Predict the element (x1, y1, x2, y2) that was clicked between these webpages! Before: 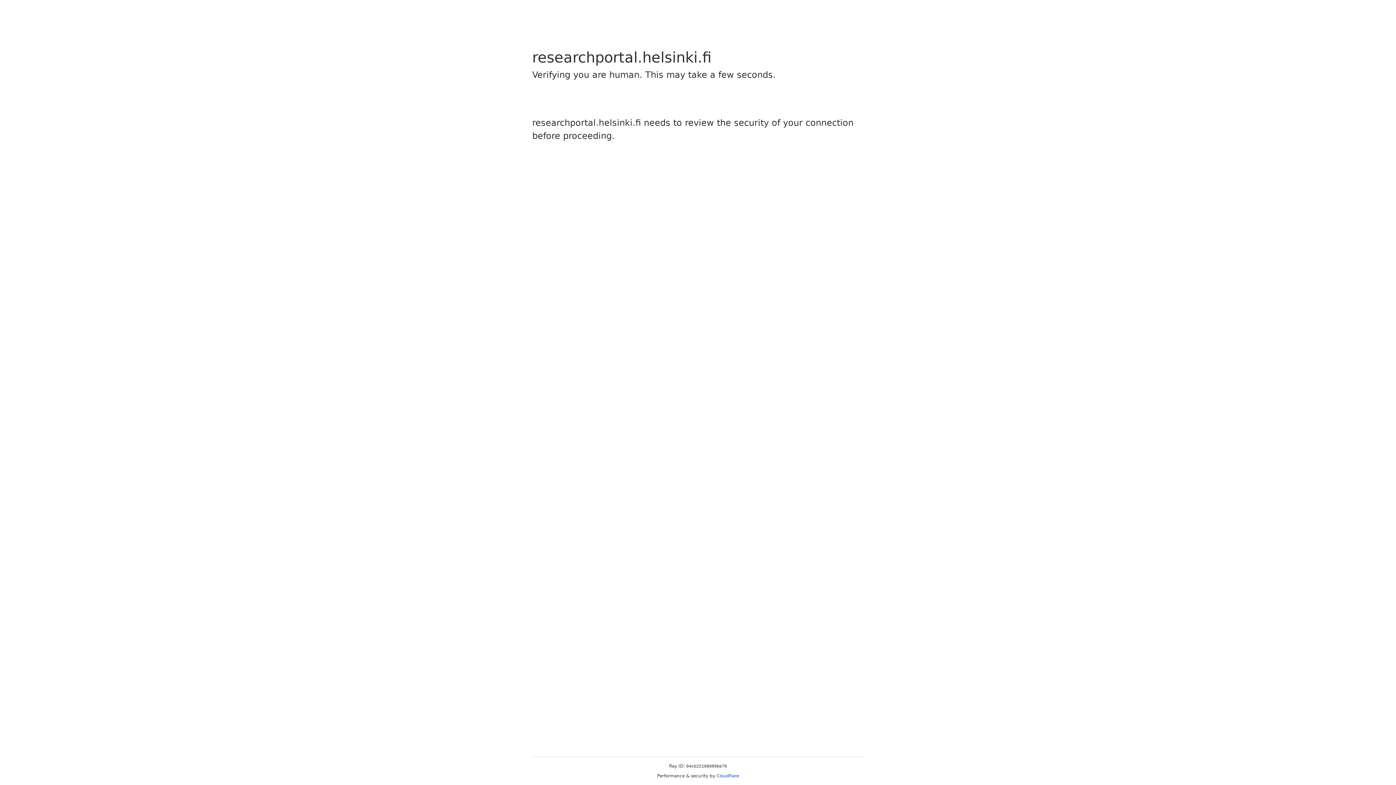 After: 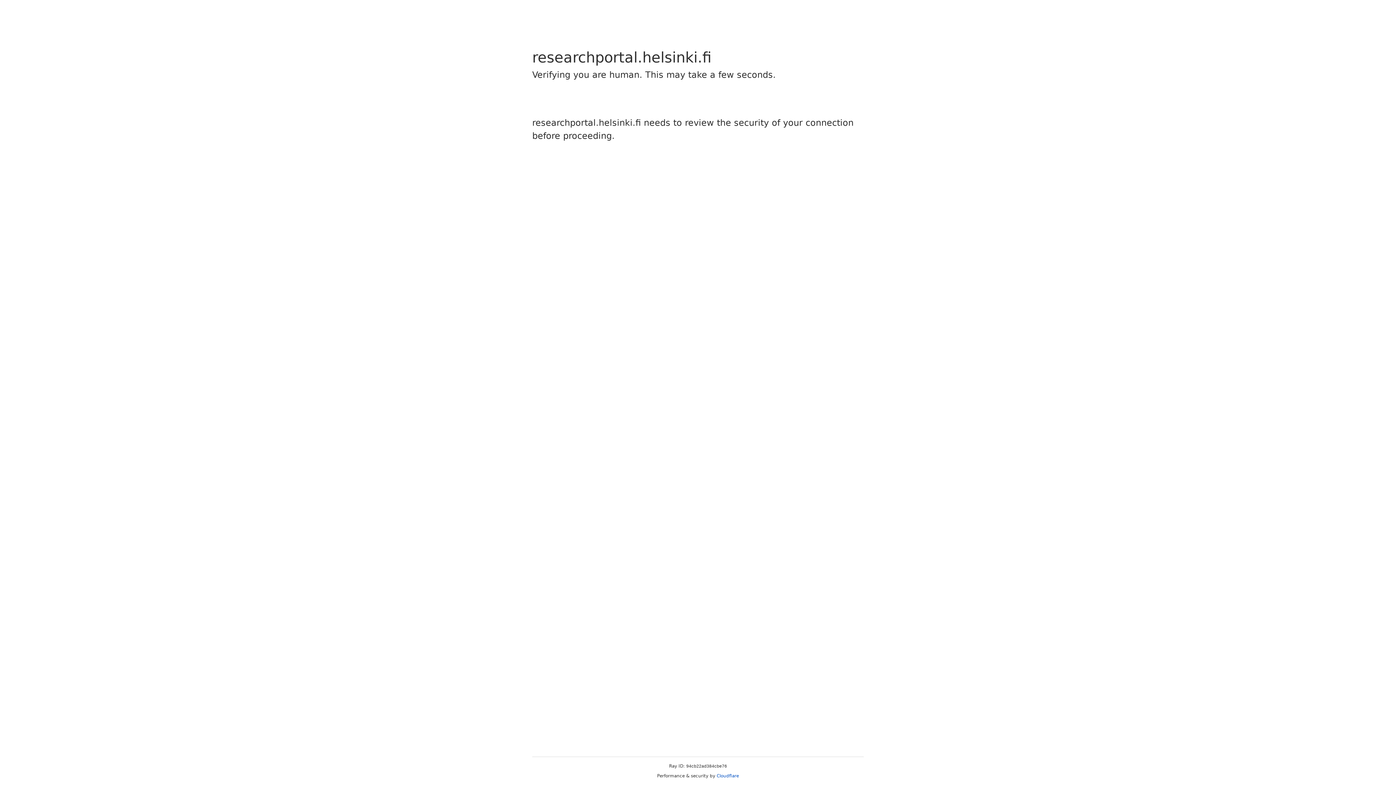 Action: label: Cloudflare bbox: (716, 773, 739, 778)